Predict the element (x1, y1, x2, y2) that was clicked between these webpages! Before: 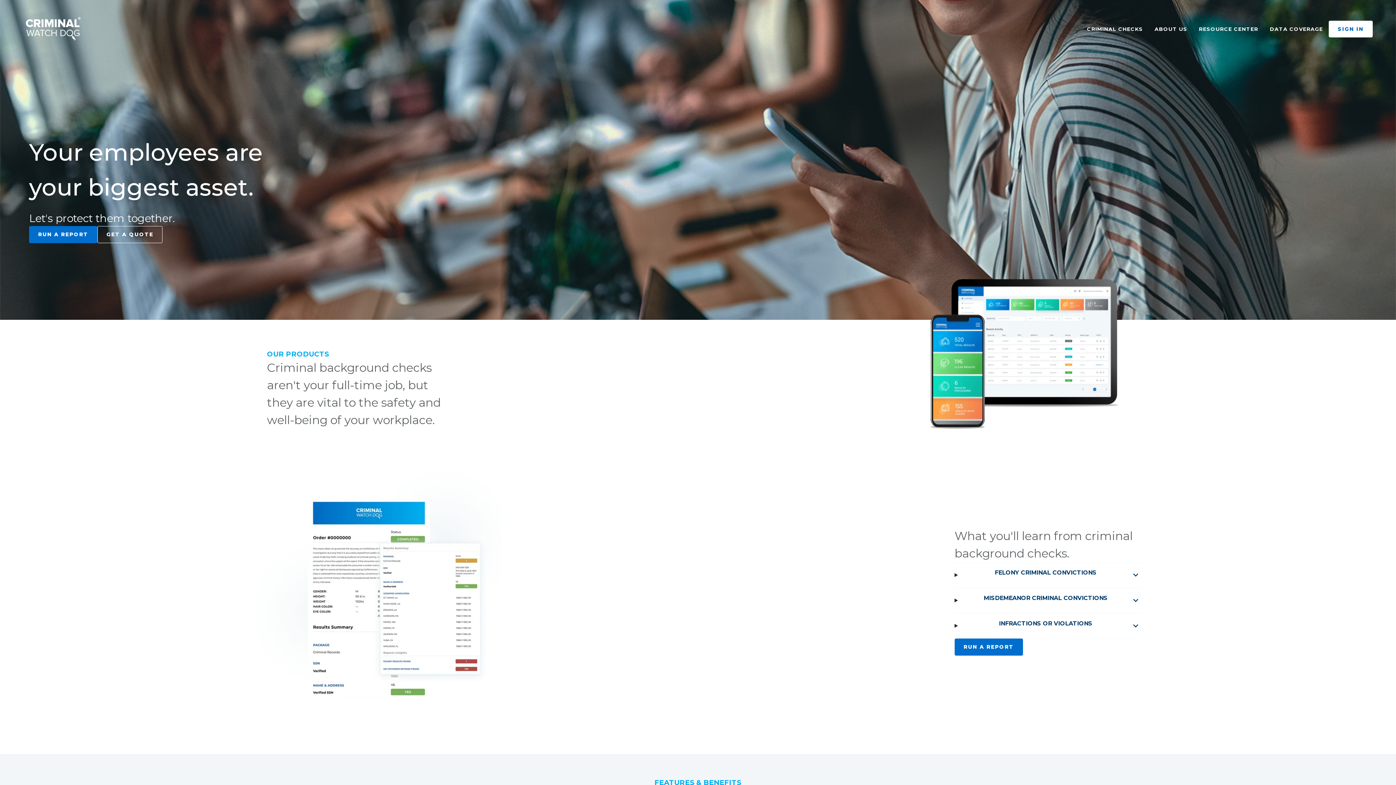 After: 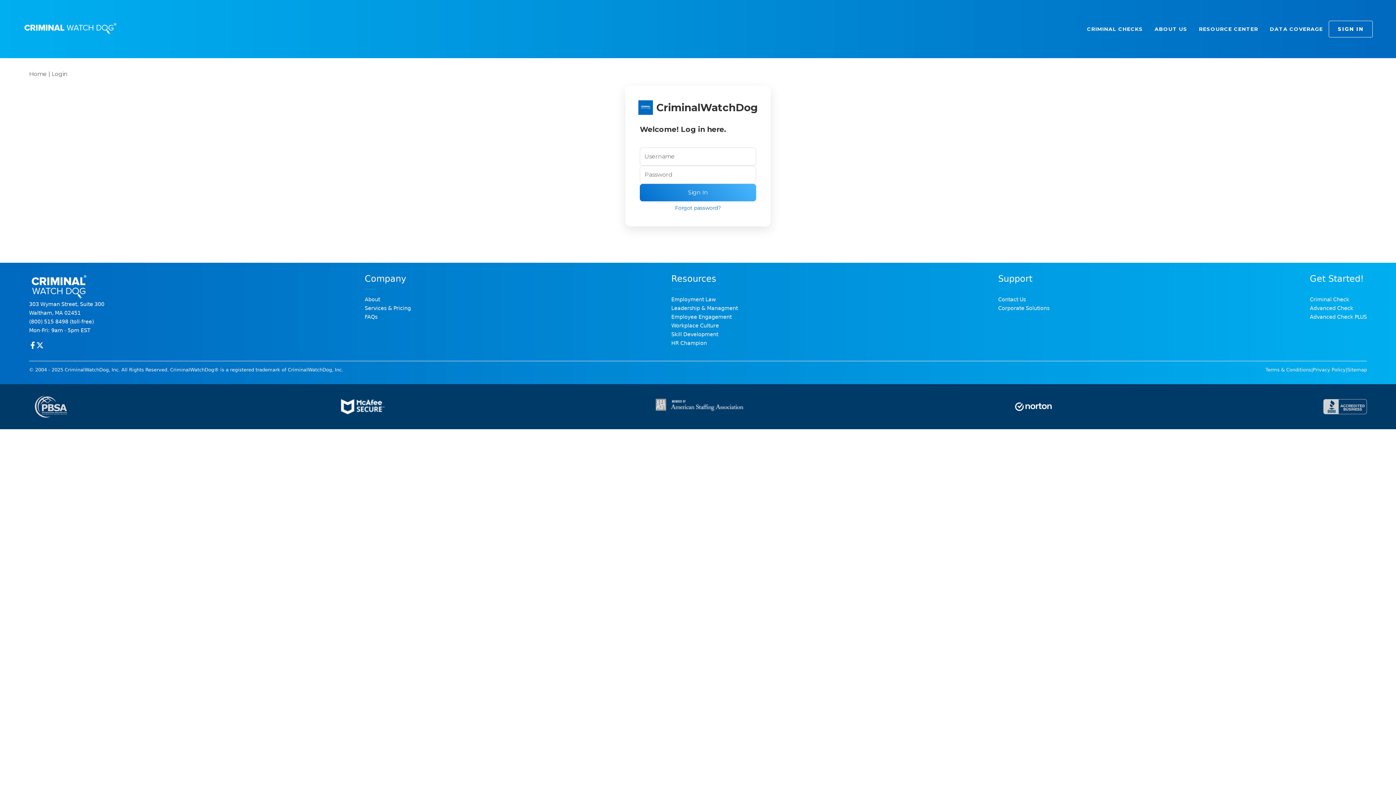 Action: bbox: (1329, 20, 1373, 37) label: SIGN IN